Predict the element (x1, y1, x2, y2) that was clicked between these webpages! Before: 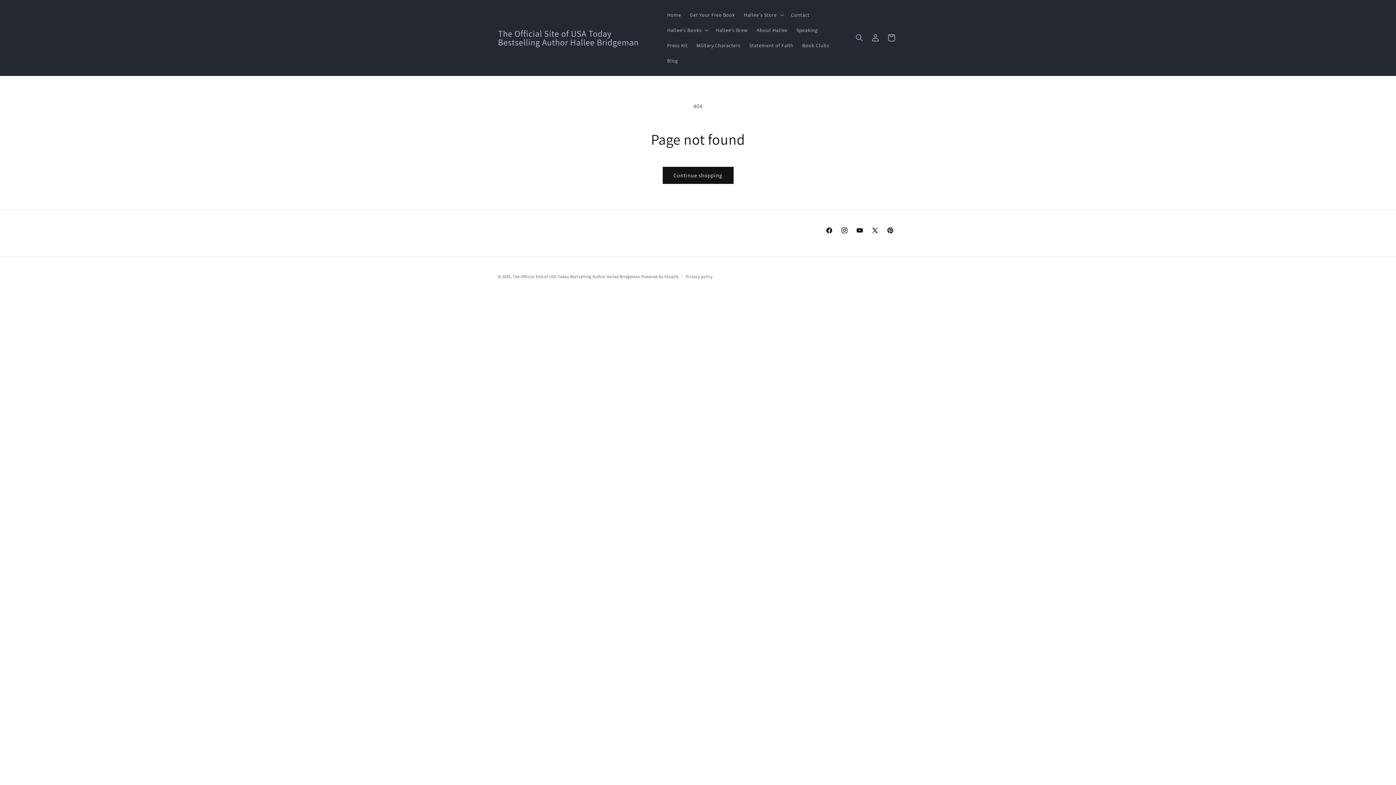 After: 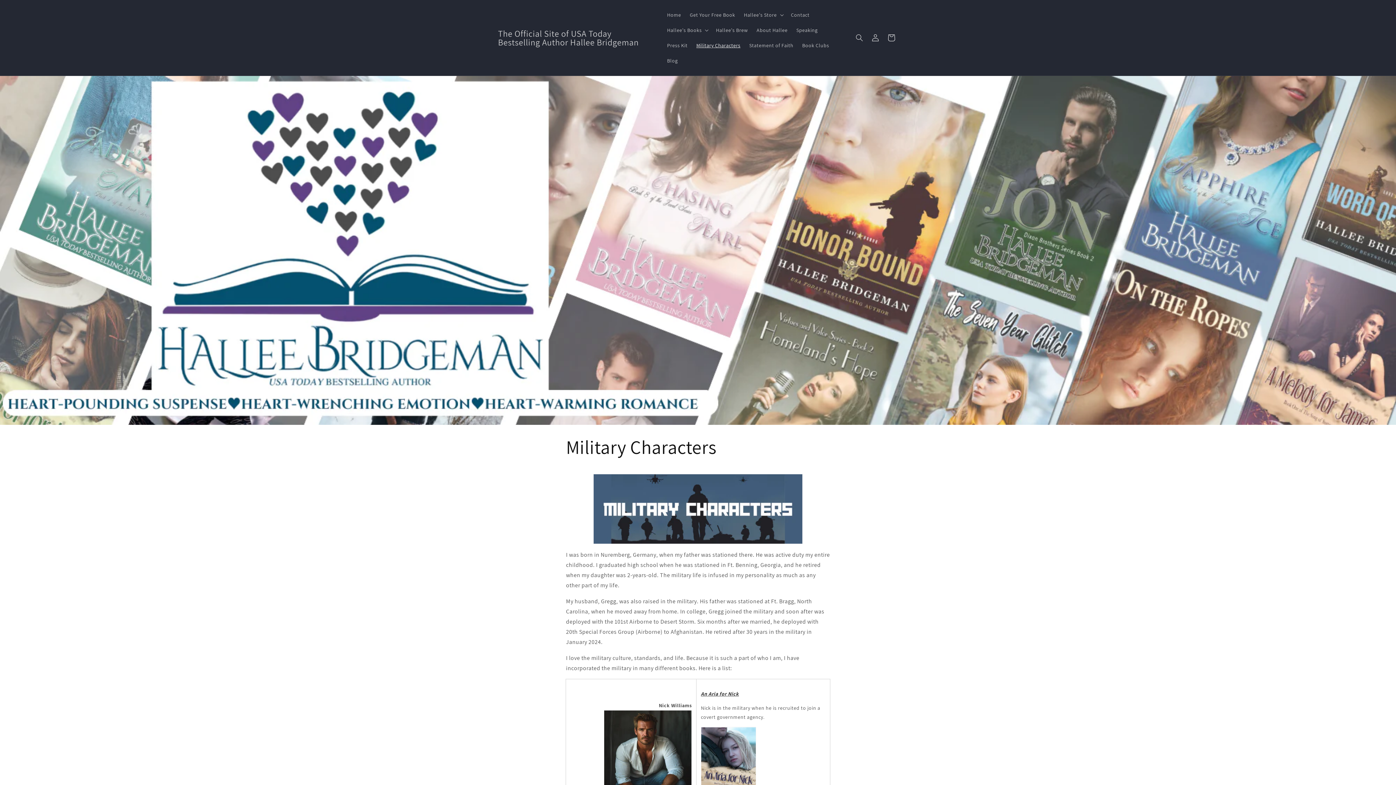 Action: label: Military Characters bbox: (692, 37, 745, 53)